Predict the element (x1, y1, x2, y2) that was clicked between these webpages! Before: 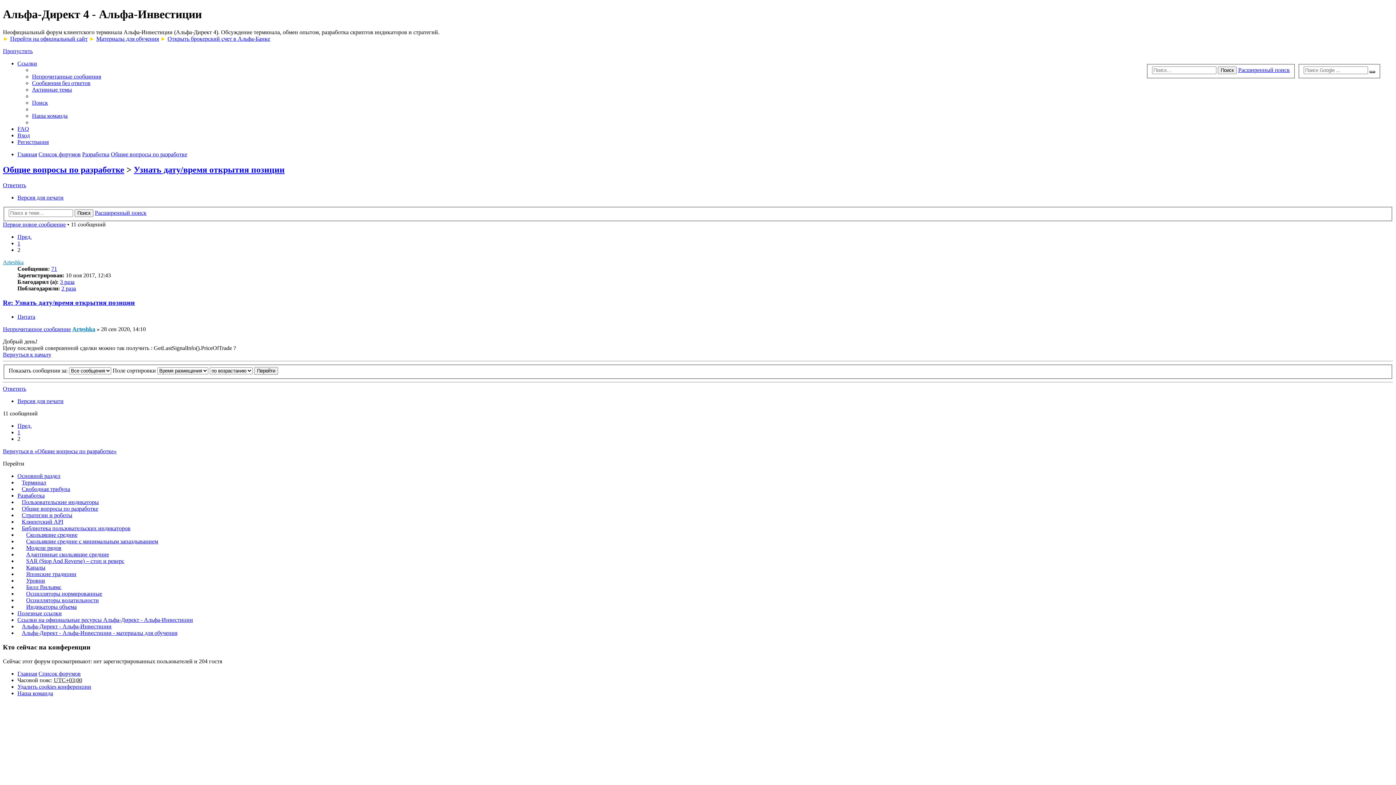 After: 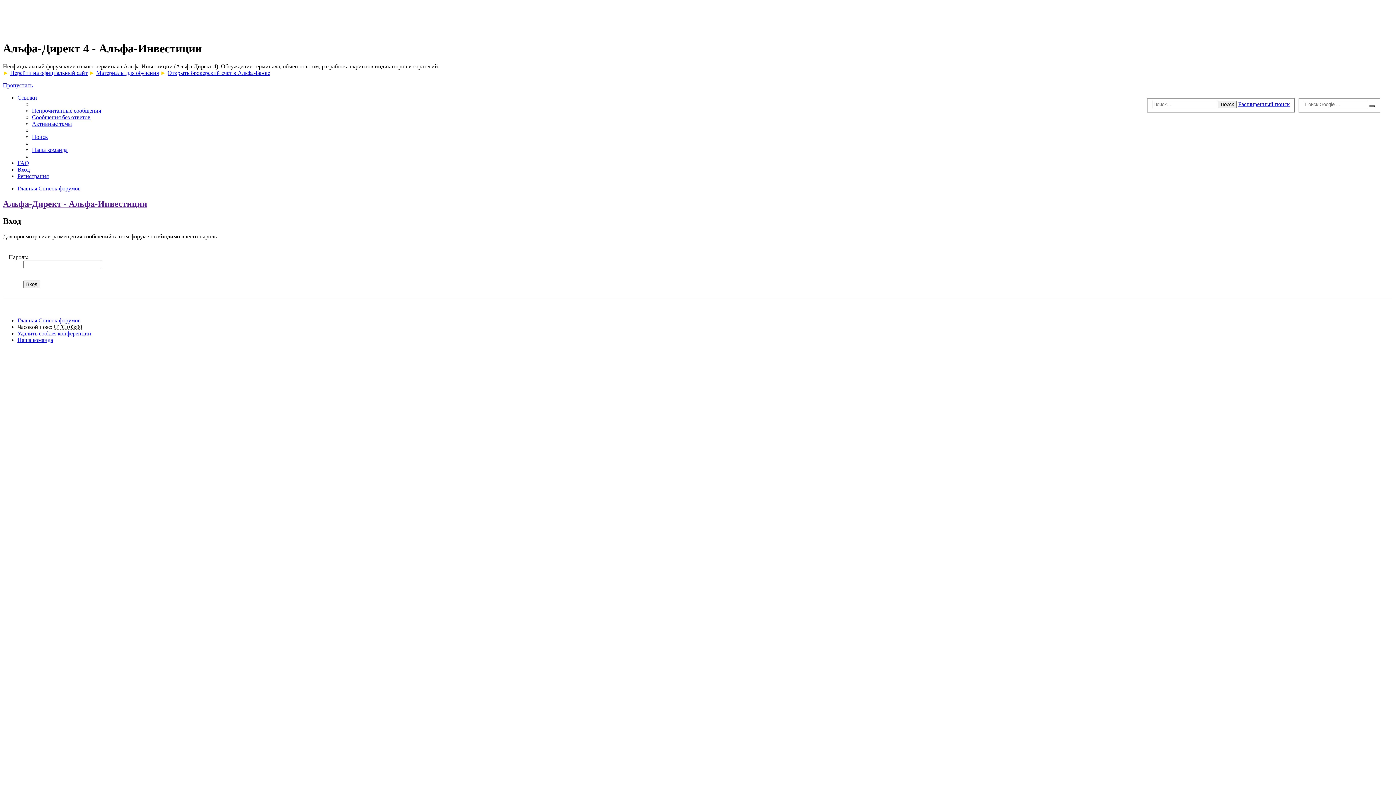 Action: bbox: (21, 623, 111, 629) label: Альфа-Директ - Альфа-Инвестиции